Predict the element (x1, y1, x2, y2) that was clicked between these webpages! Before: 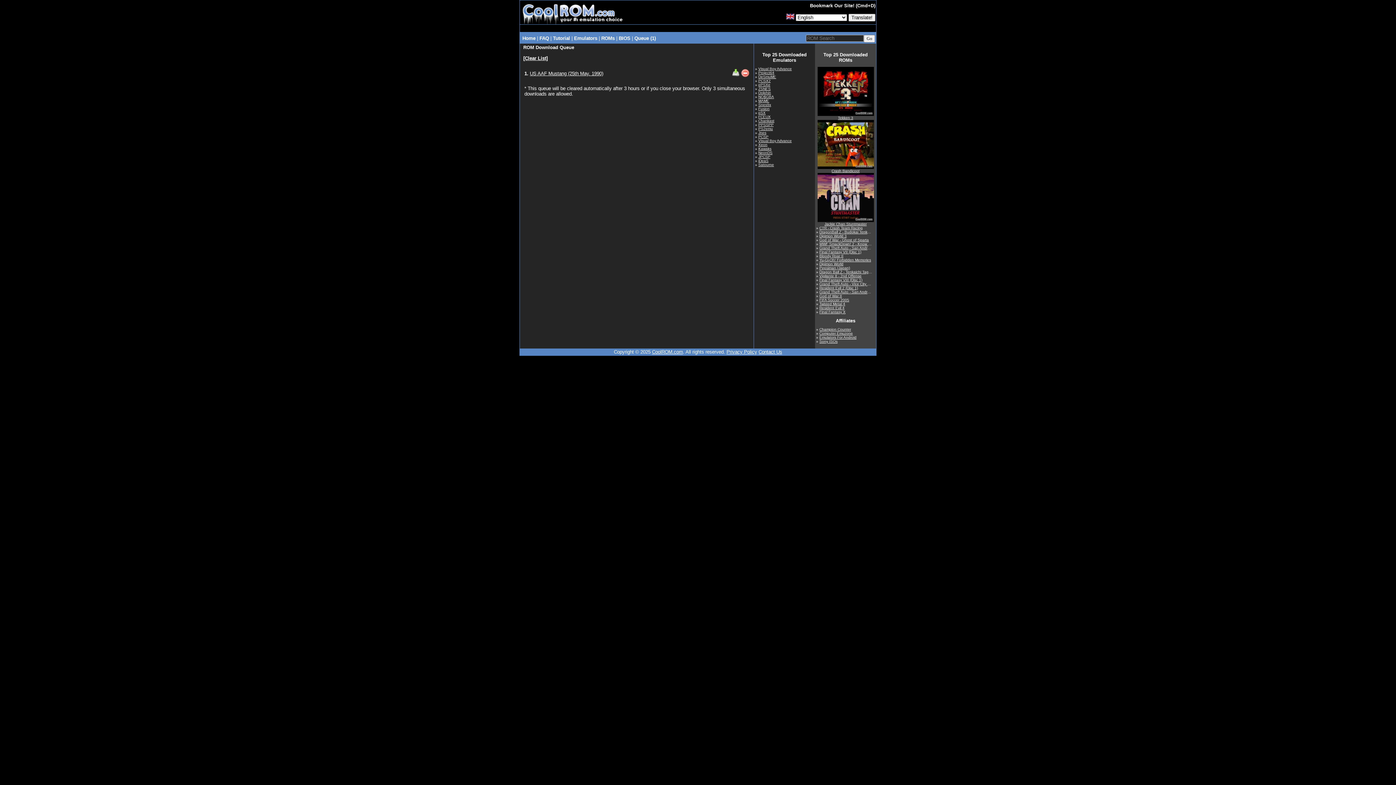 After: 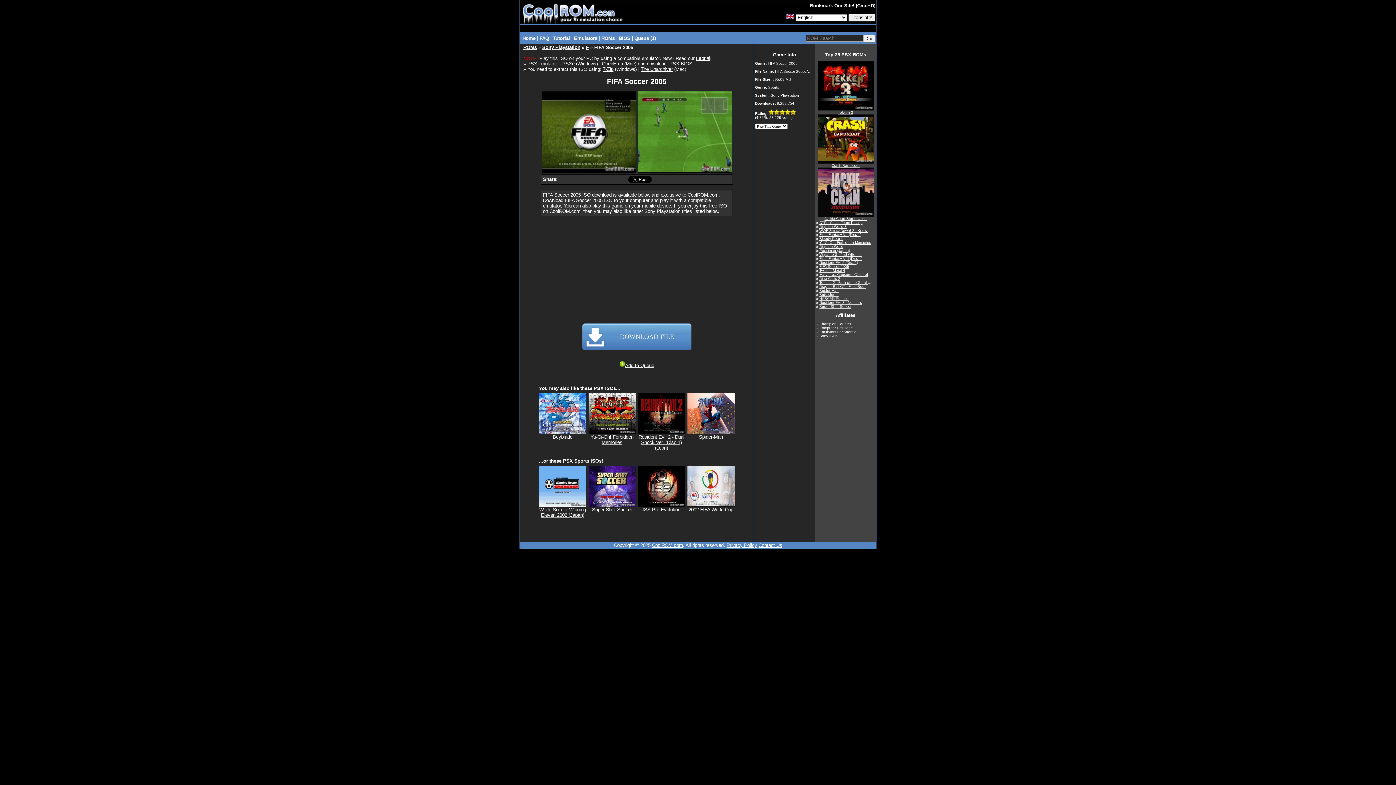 Action: bbox: (819, 297, 849, 302) label: FIFA Soccer 2005